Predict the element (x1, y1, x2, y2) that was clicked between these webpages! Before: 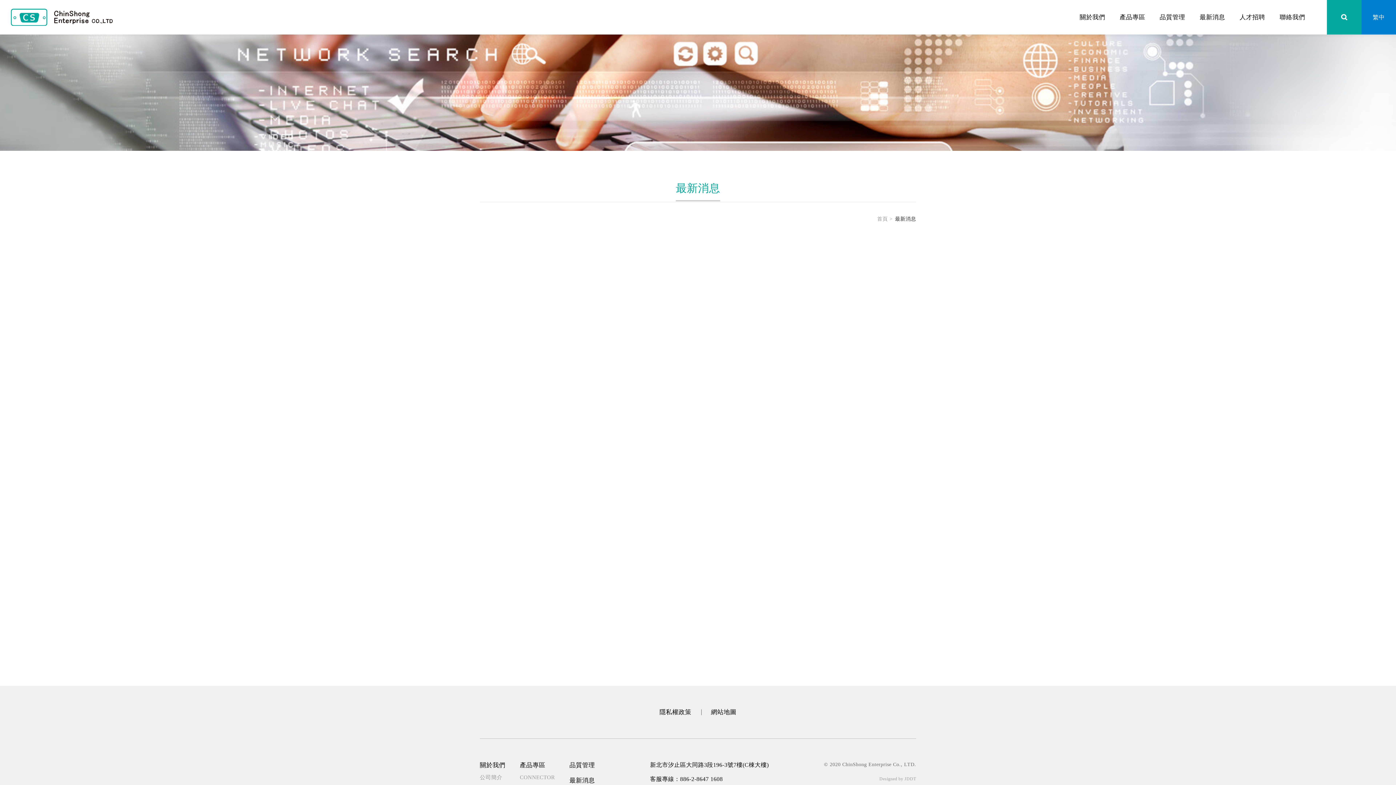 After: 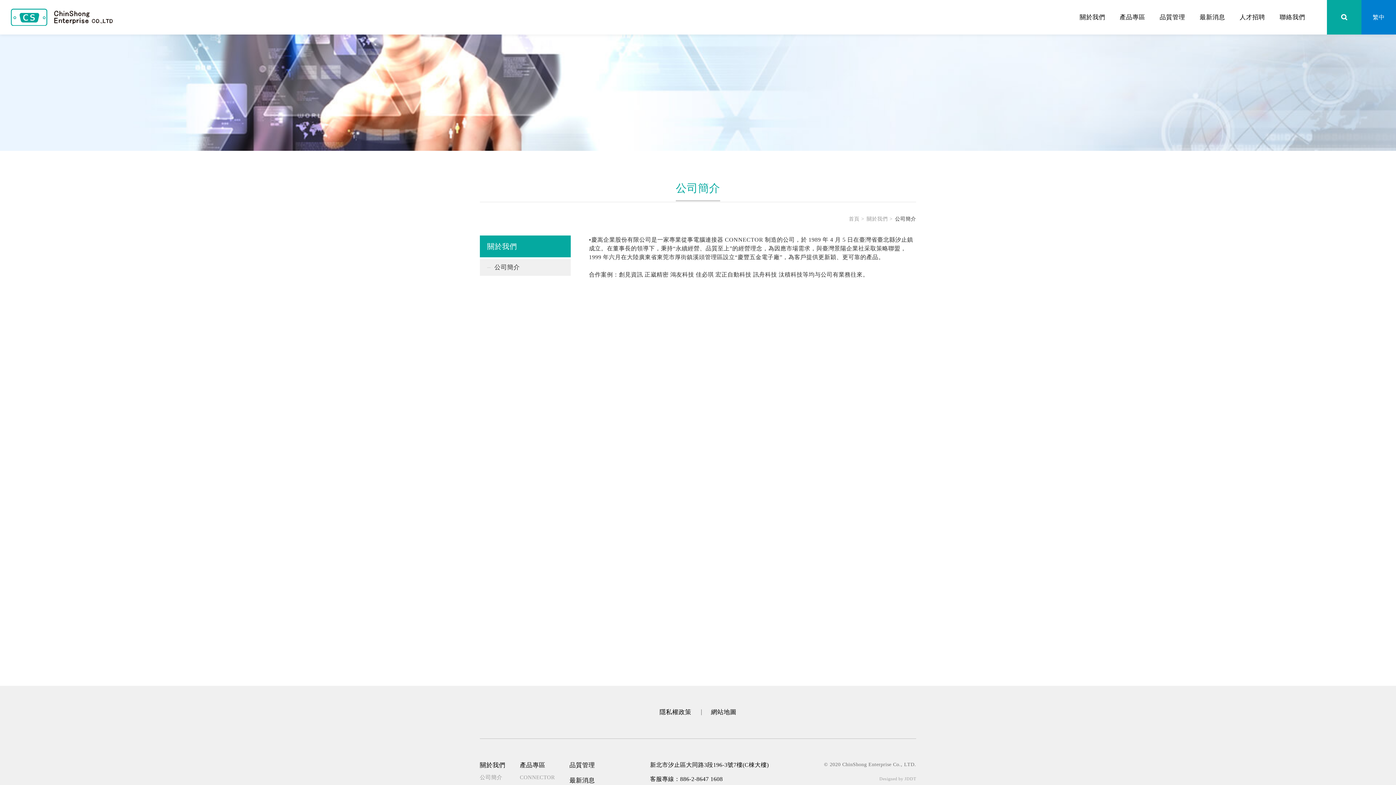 Action: label: 公司簡介 bbox: (480, 773, 505, 781)